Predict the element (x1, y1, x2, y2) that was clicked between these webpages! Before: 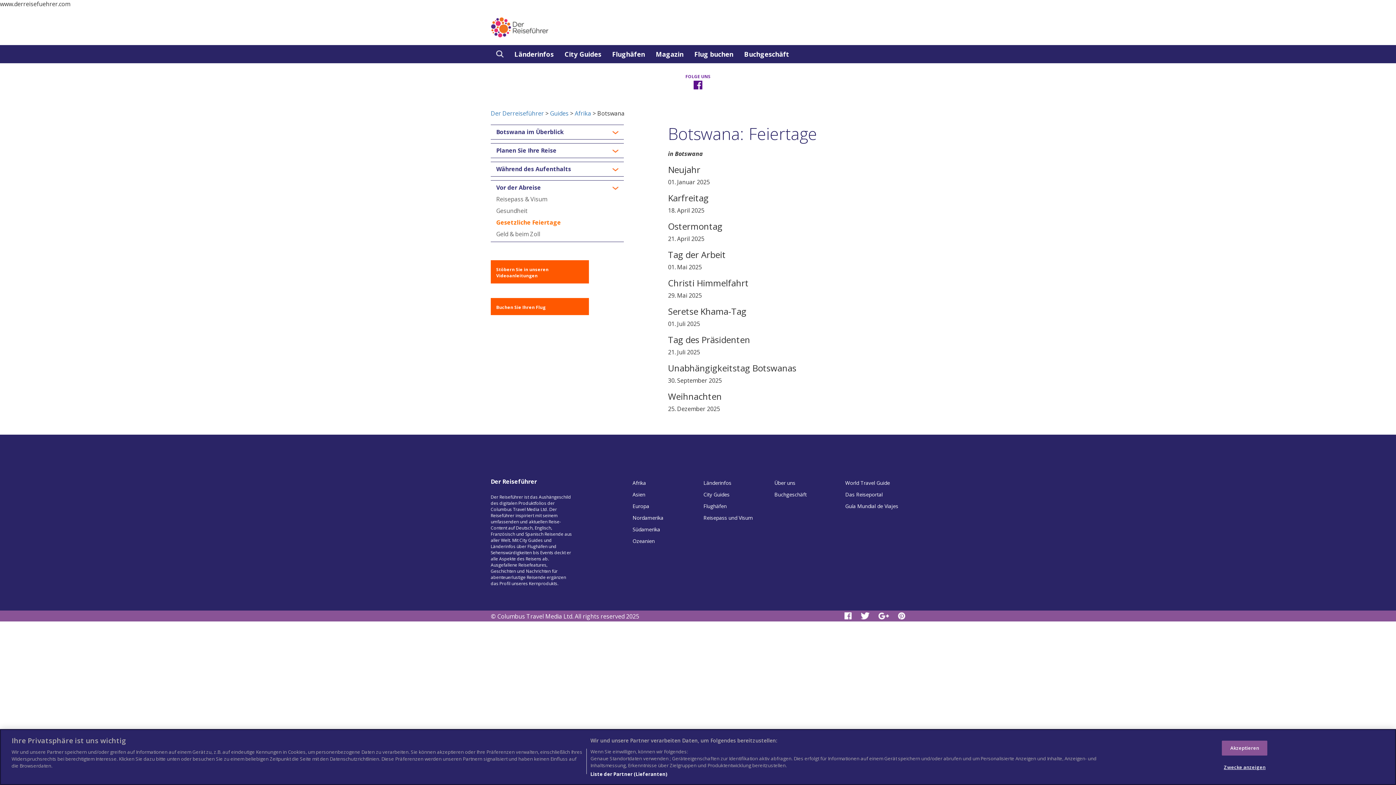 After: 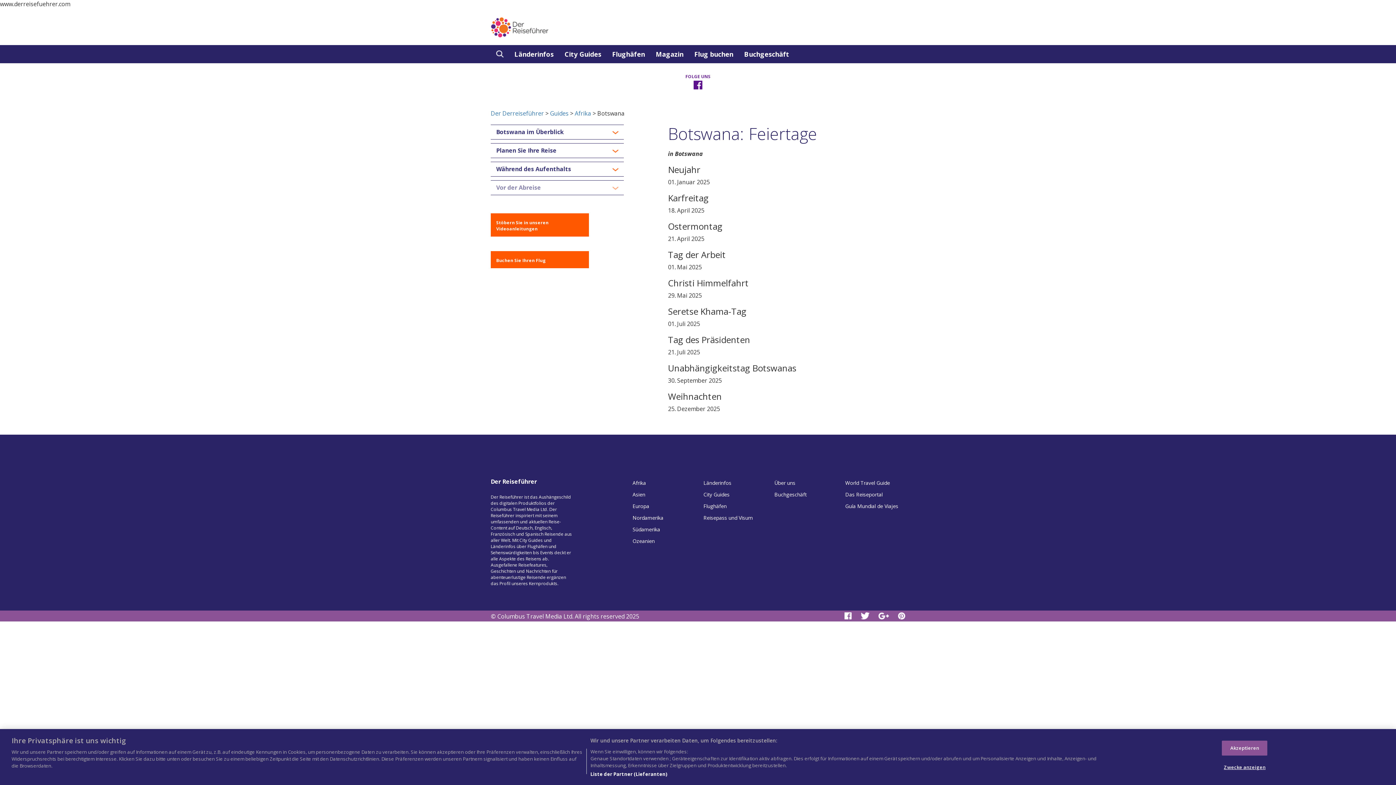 Action: bbox: (496, 184, 618, 190) label: Vor der Abreise